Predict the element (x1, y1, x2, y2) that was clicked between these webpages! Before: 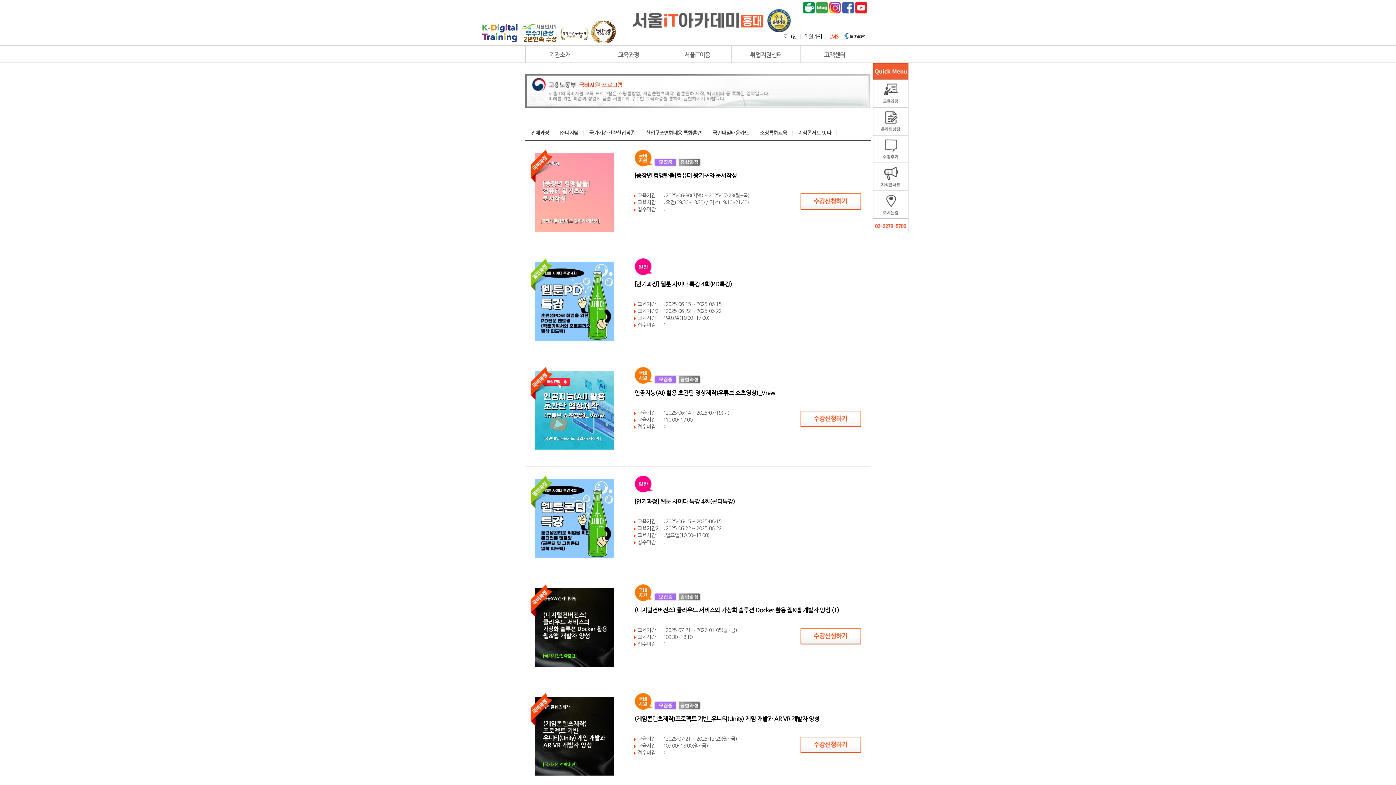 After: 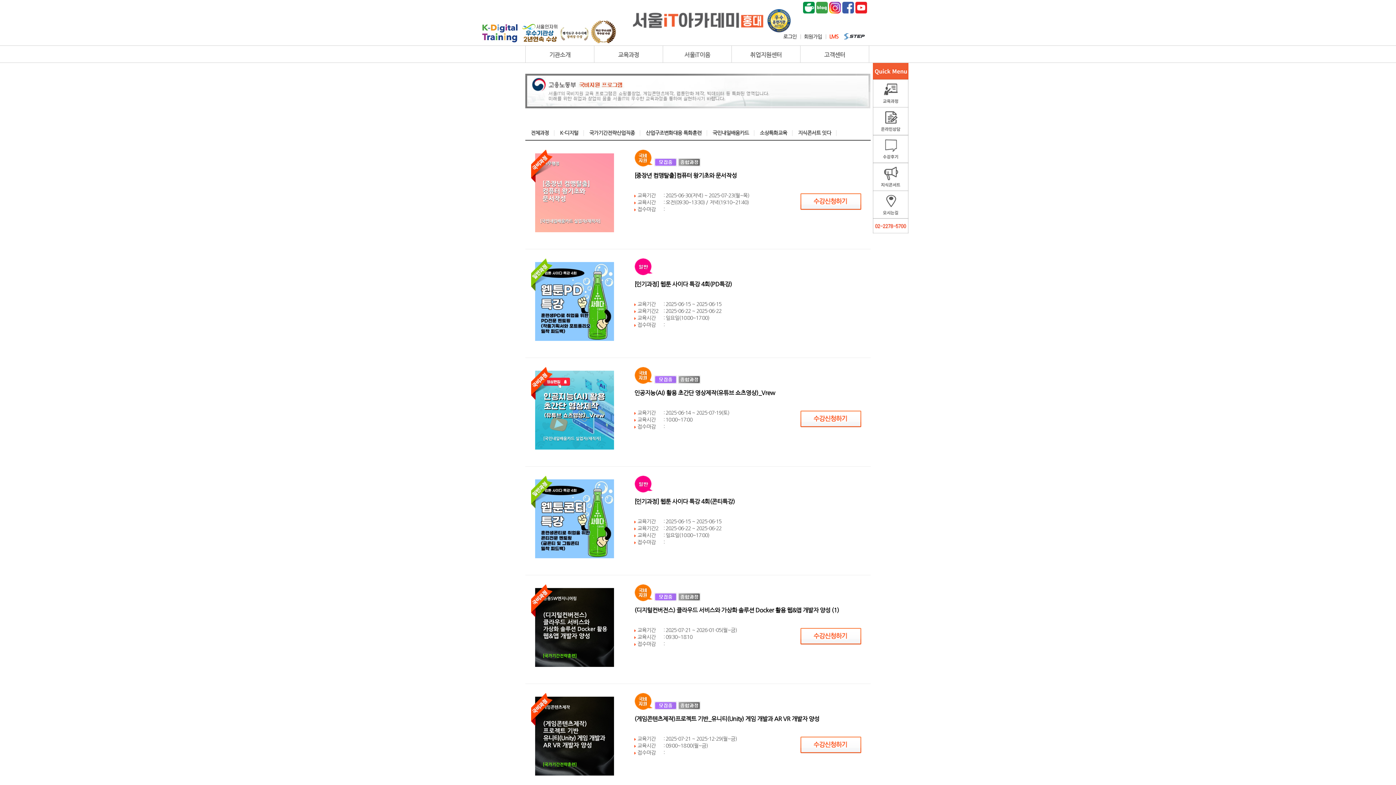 Action: bbox: (521, 38, 558, 43)